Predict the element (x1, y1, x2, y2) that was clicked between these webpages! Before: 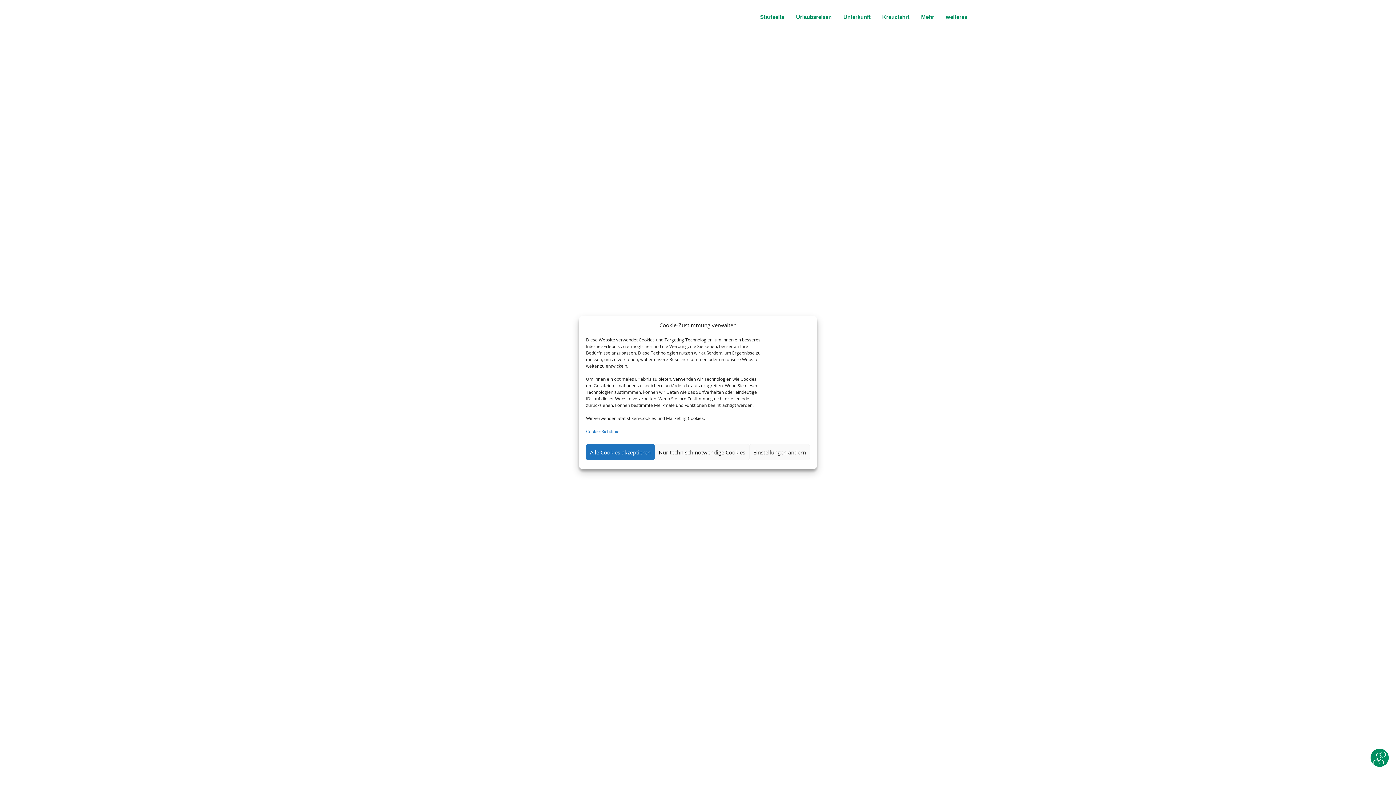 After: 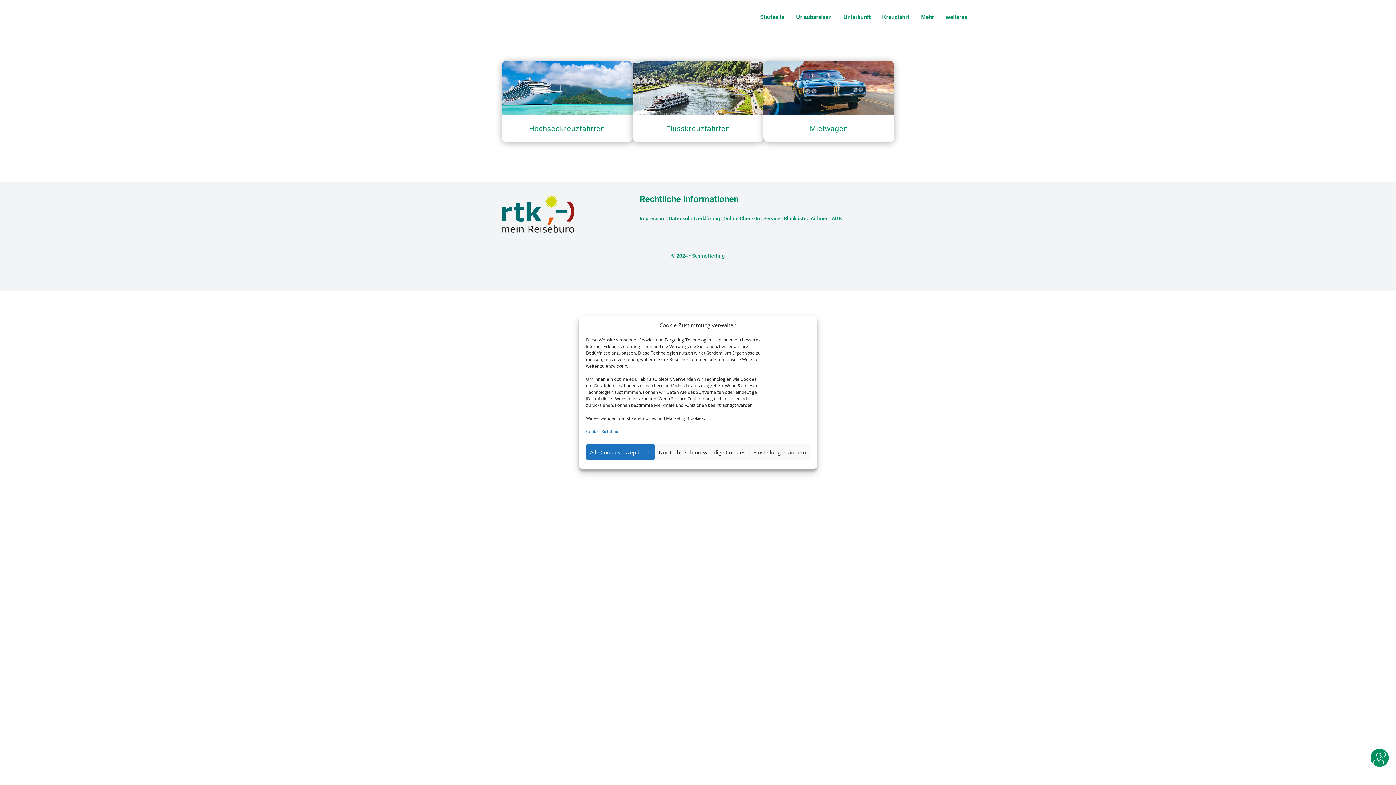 Action: label: Kreuzfahrt bbox: (880, 12, 911, 21)